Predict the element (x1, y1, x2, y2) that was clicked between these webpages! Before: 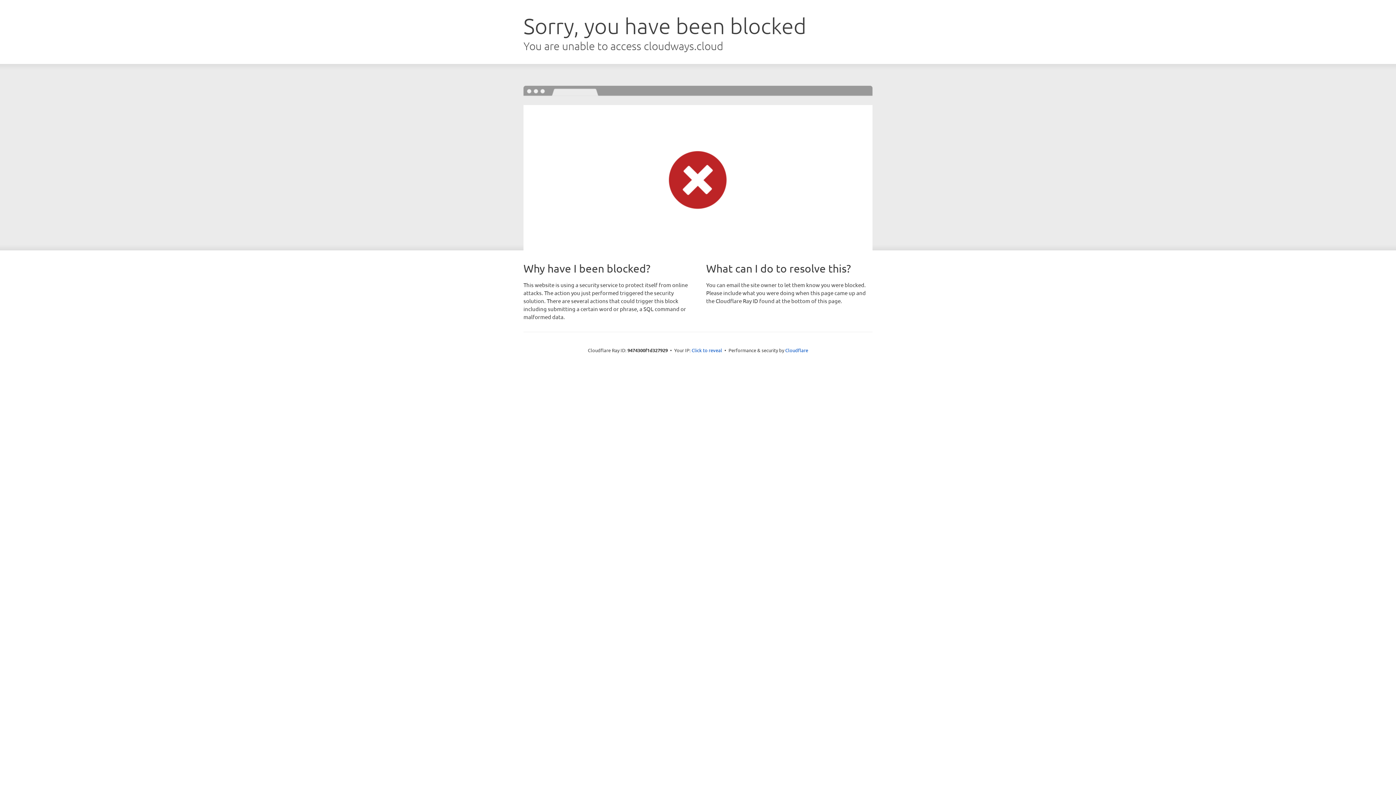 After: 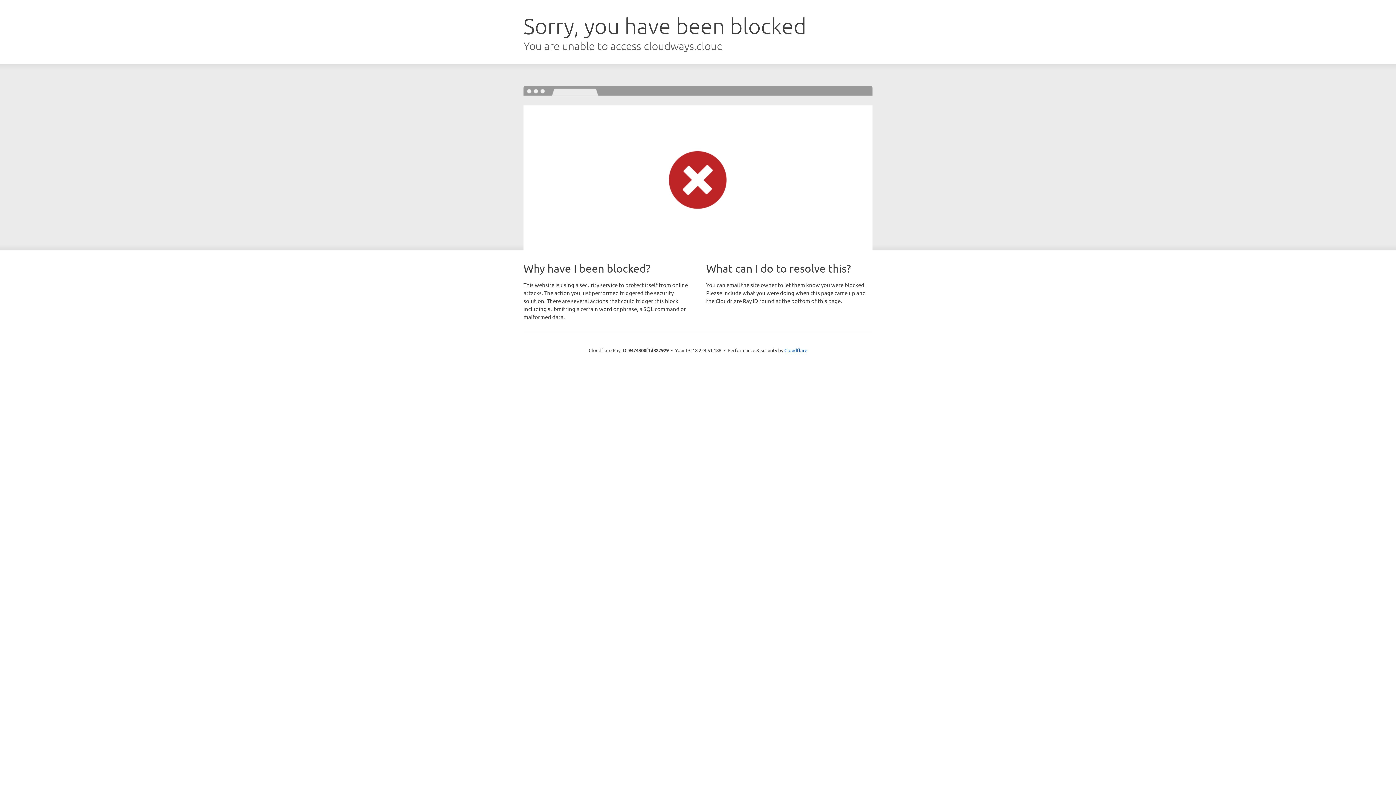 Action: bbox: (691, 346, 722, 353) label: Click to reveal